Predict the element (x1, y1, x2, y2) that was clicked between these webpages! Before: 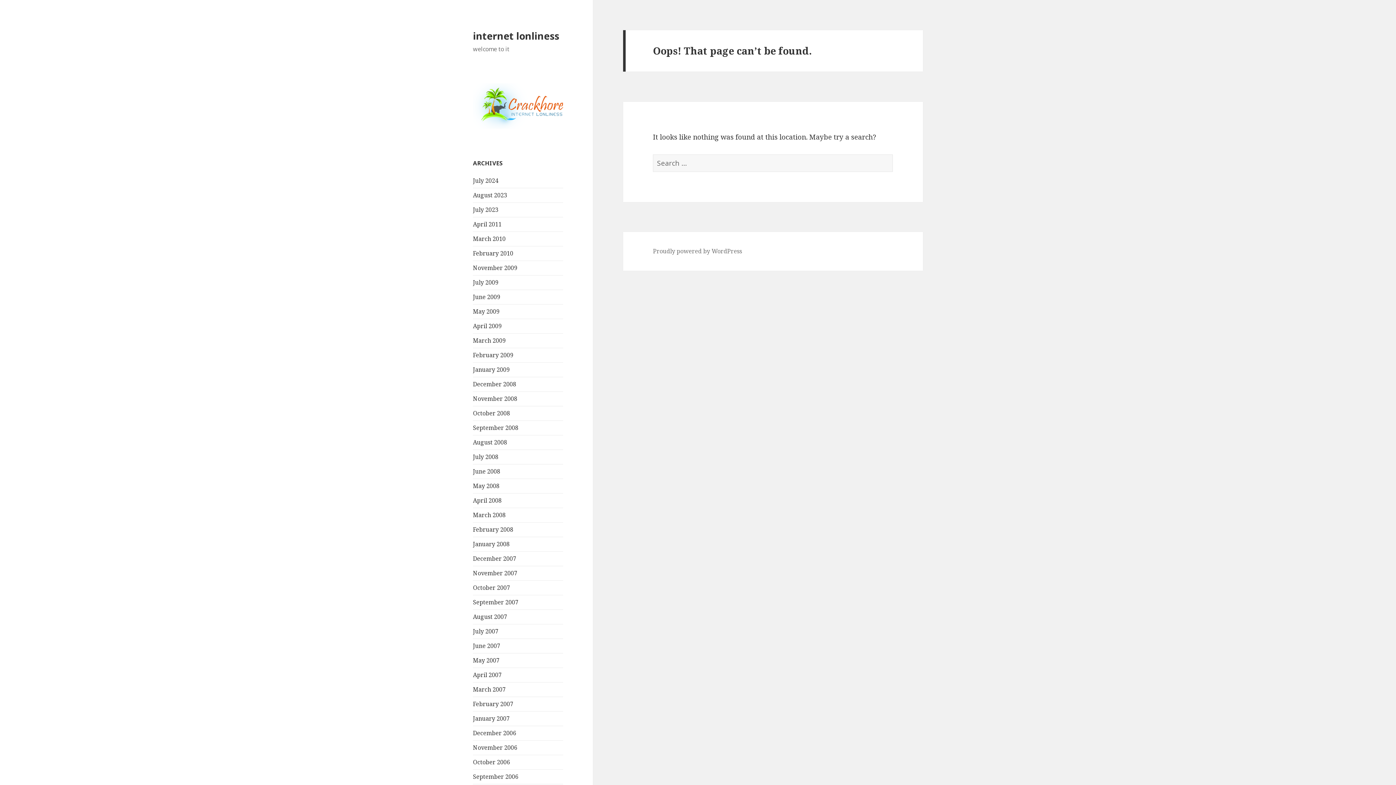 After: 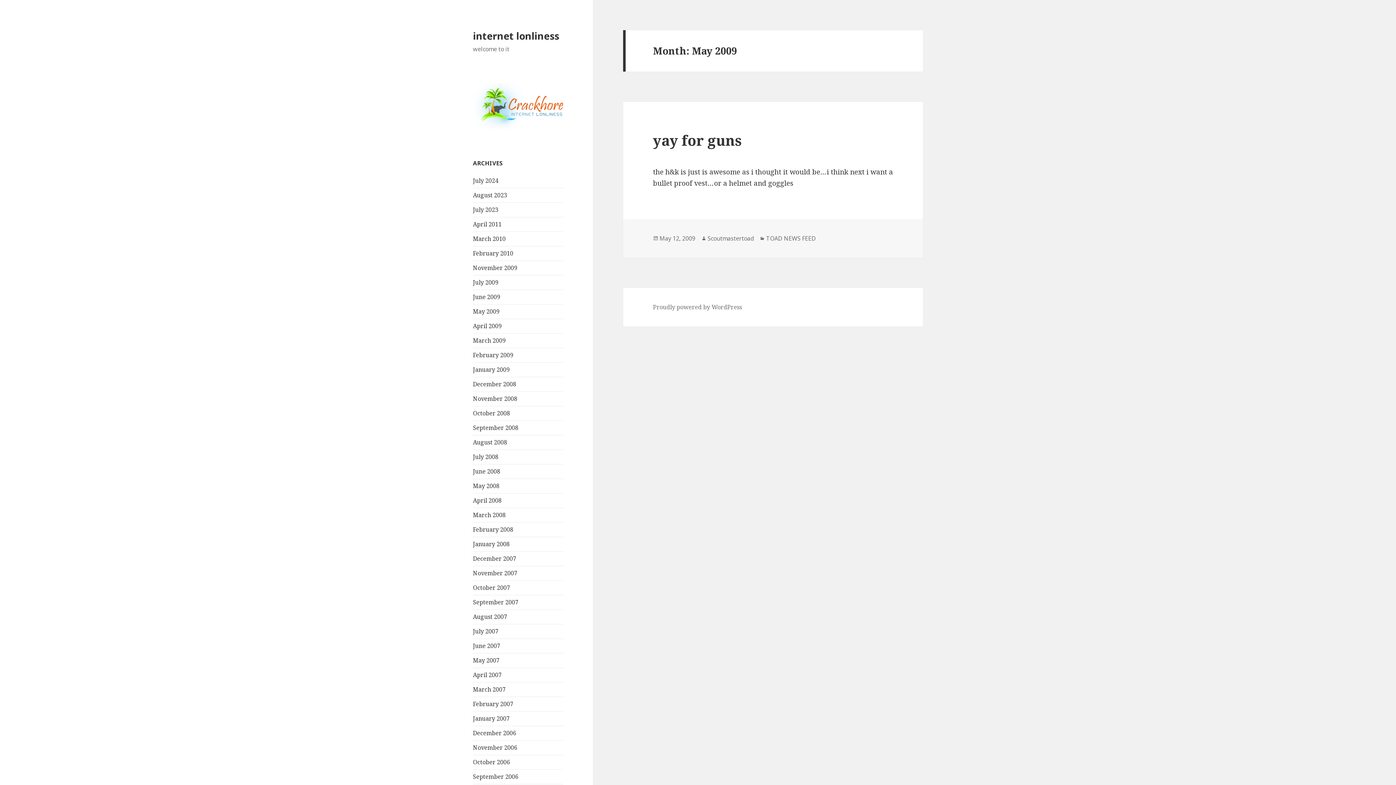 Action: label: May 2009 bbox: (473, 307, 499, 315)